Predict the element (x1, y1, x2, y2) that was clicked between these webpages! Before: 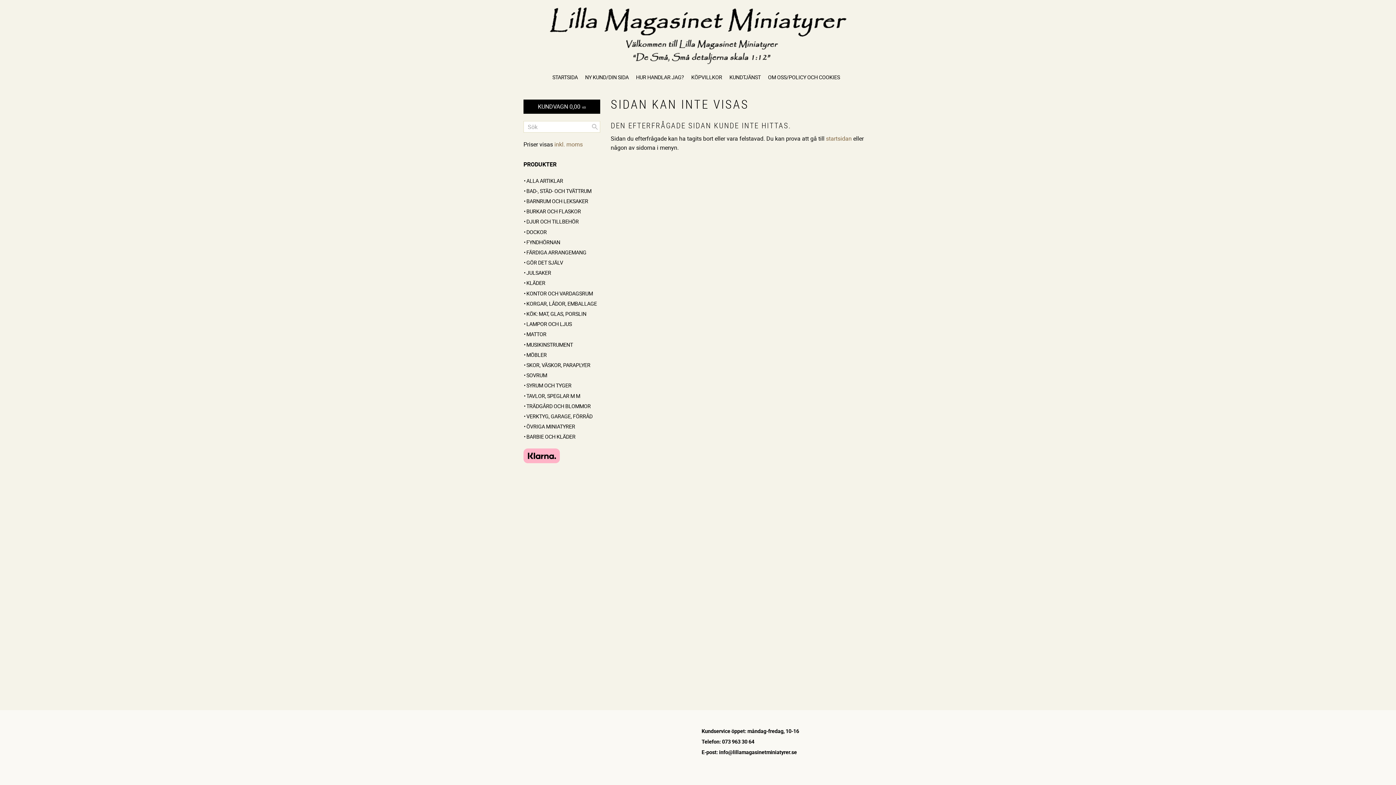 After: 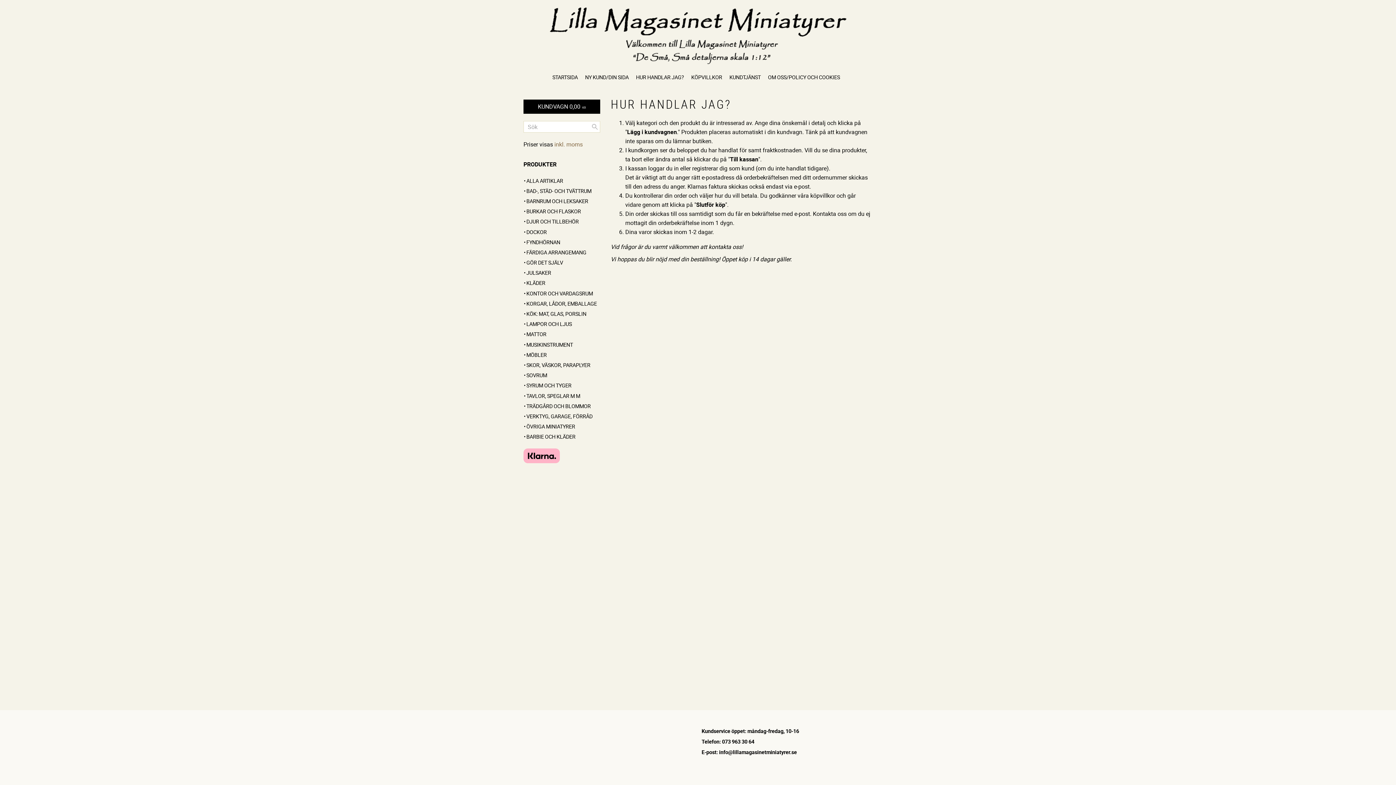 Action: bbox: (636, 66, 687, 86) label: HUR HANDLAR JAG?